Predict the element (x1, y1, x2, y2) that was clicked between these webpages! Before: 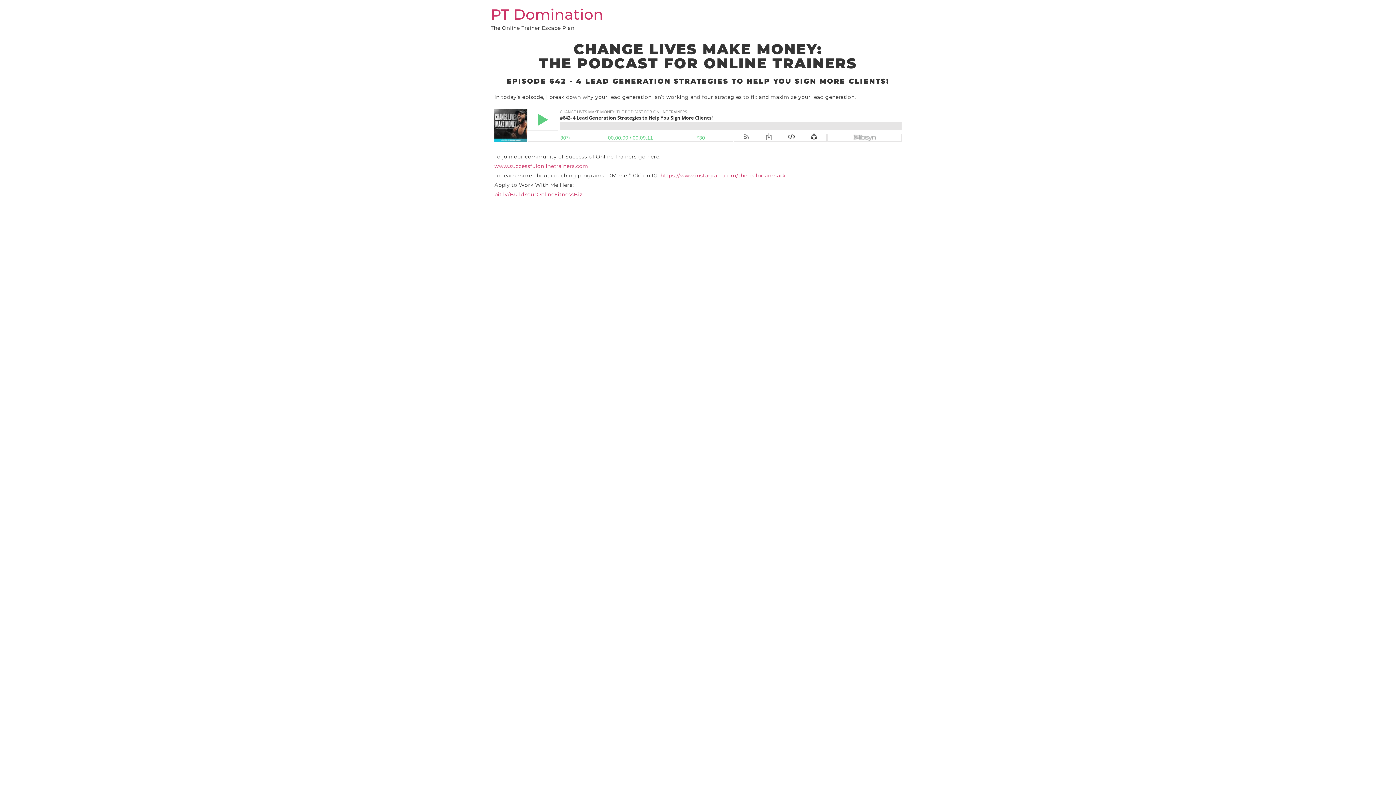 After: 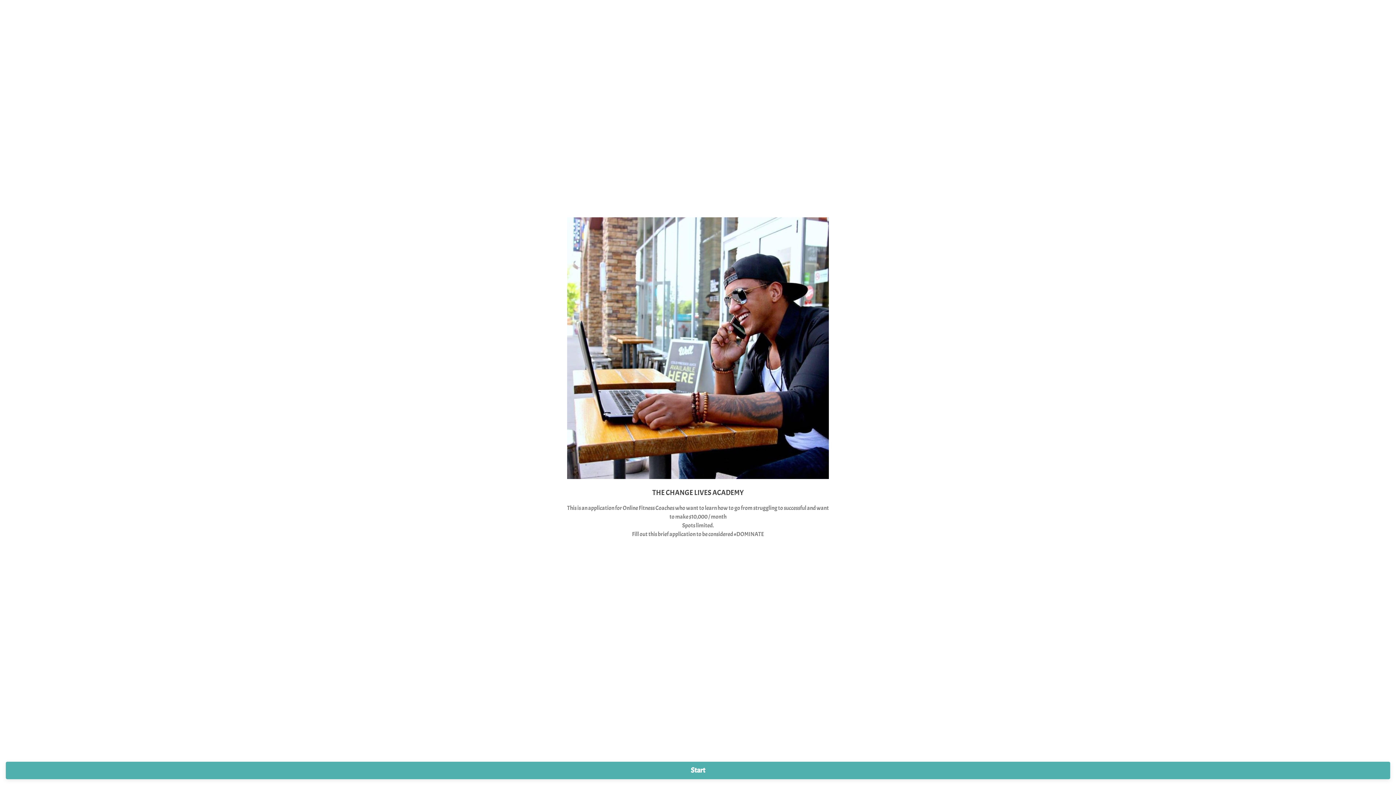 Action: bbox: (494, 191, 582, 197) label: bit.ly/BuildYourOnlineFitnessBiz